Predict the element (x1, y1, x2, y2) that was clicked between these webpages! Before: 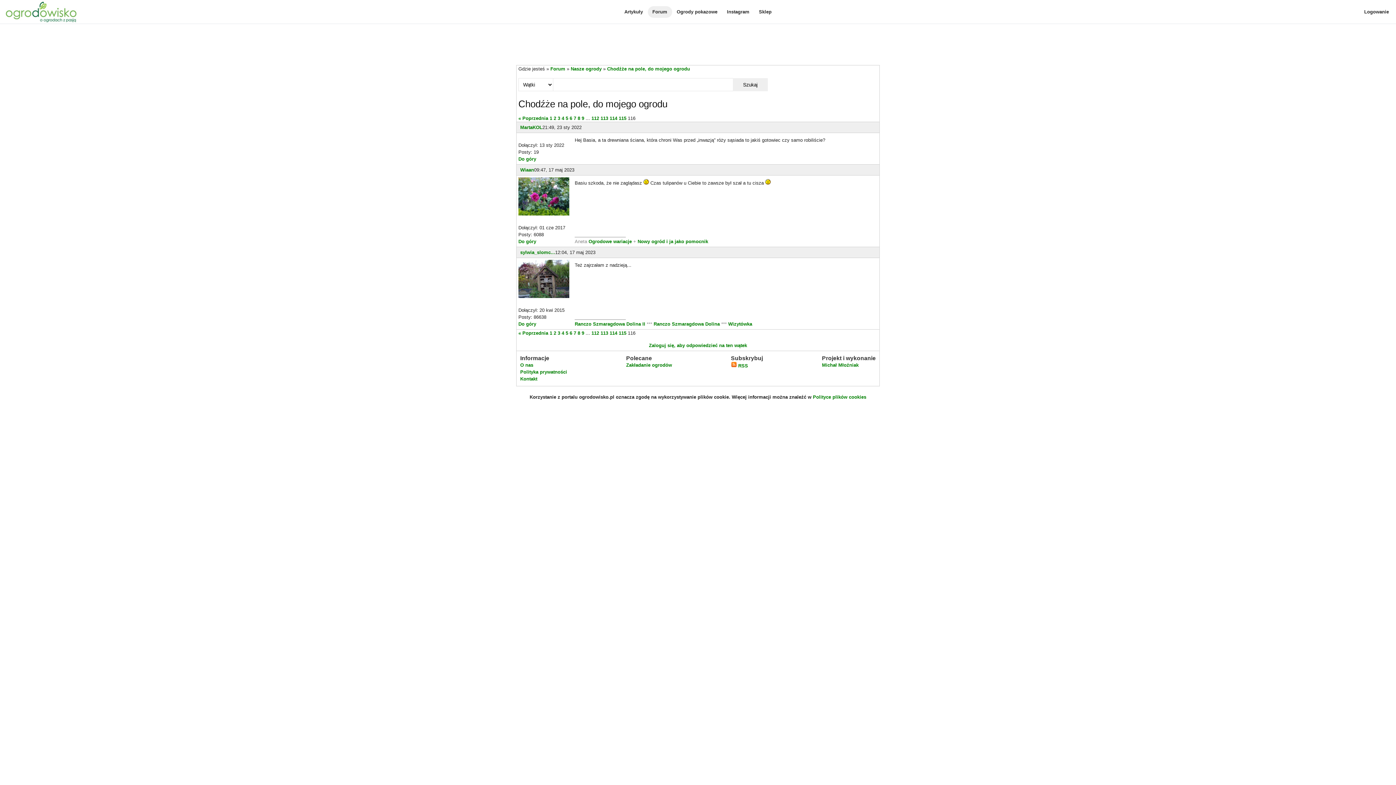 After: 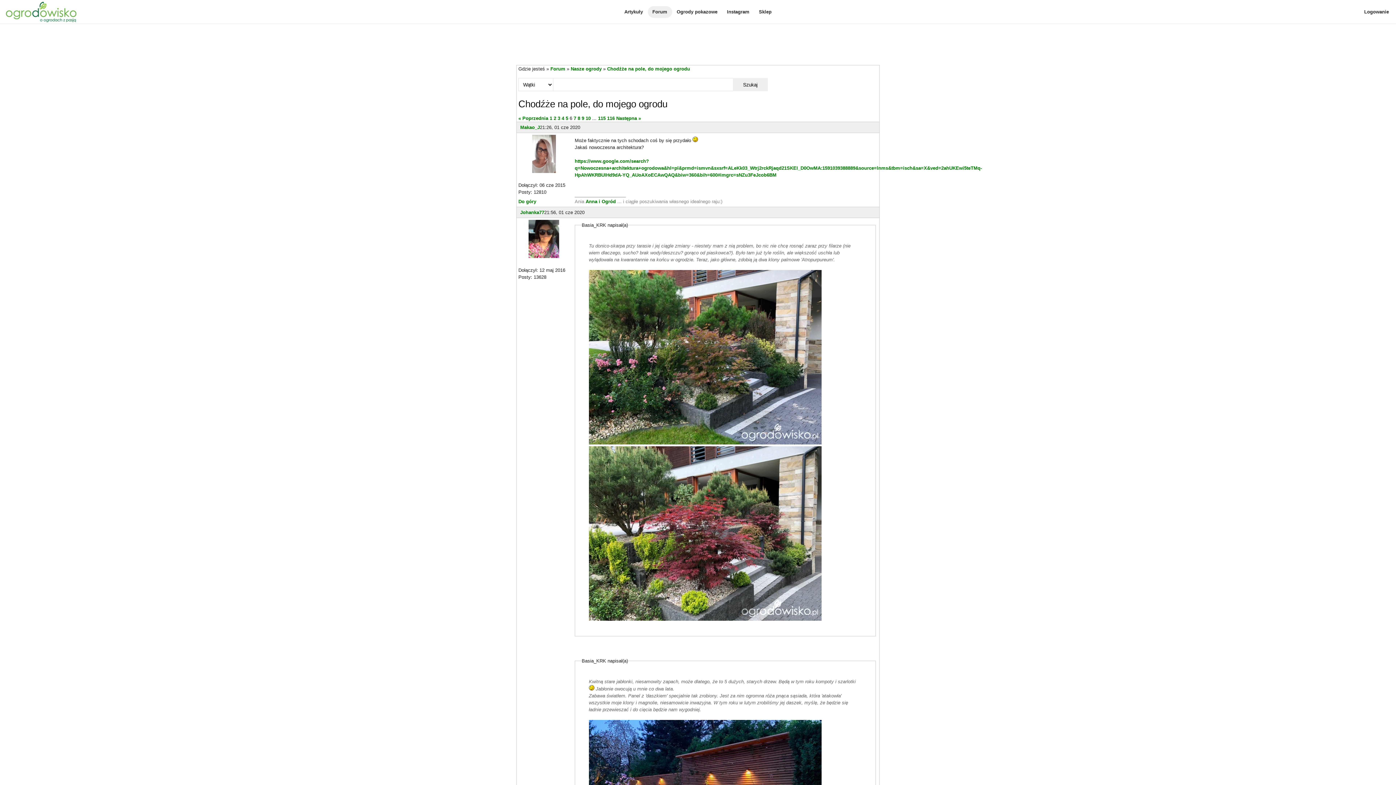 Action: bbox: (569, 115, 572, 121) label: 6